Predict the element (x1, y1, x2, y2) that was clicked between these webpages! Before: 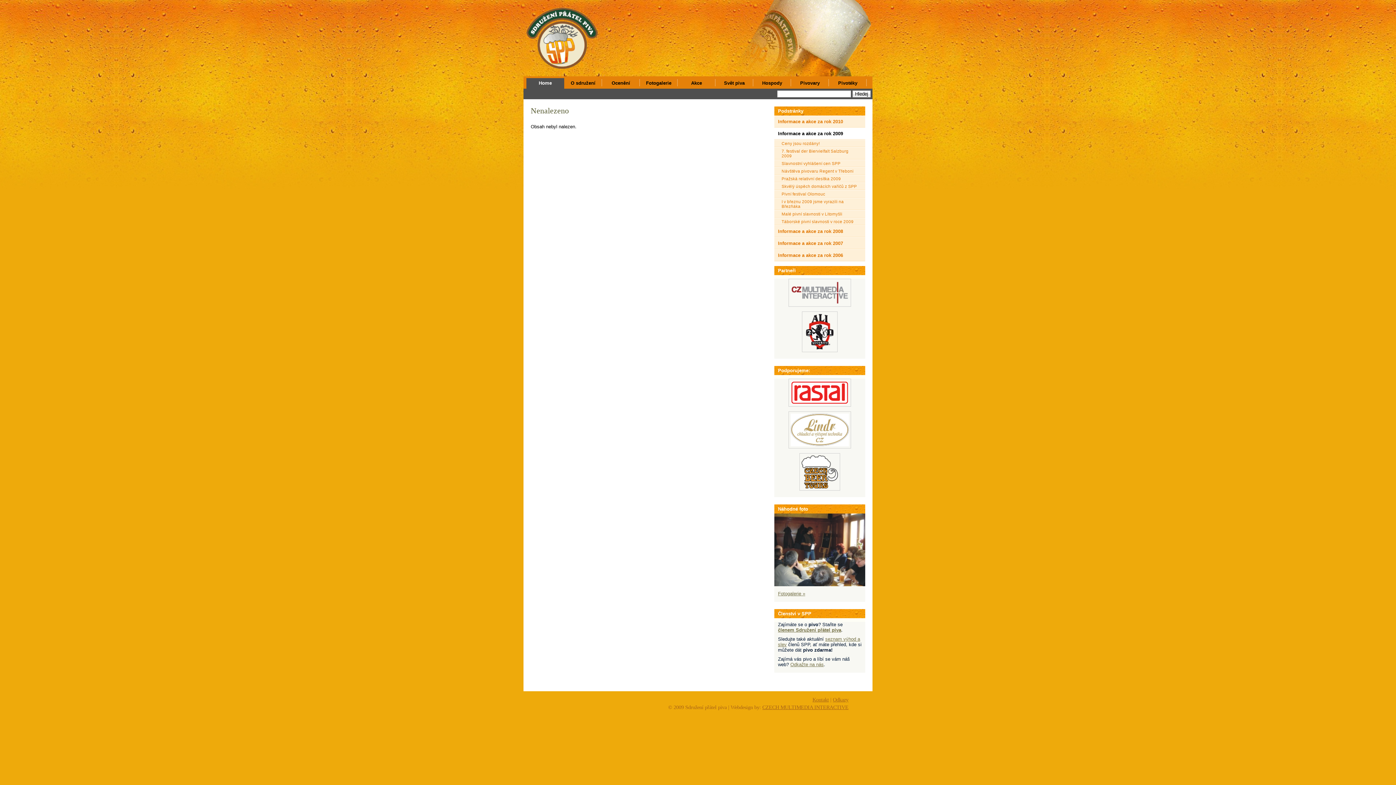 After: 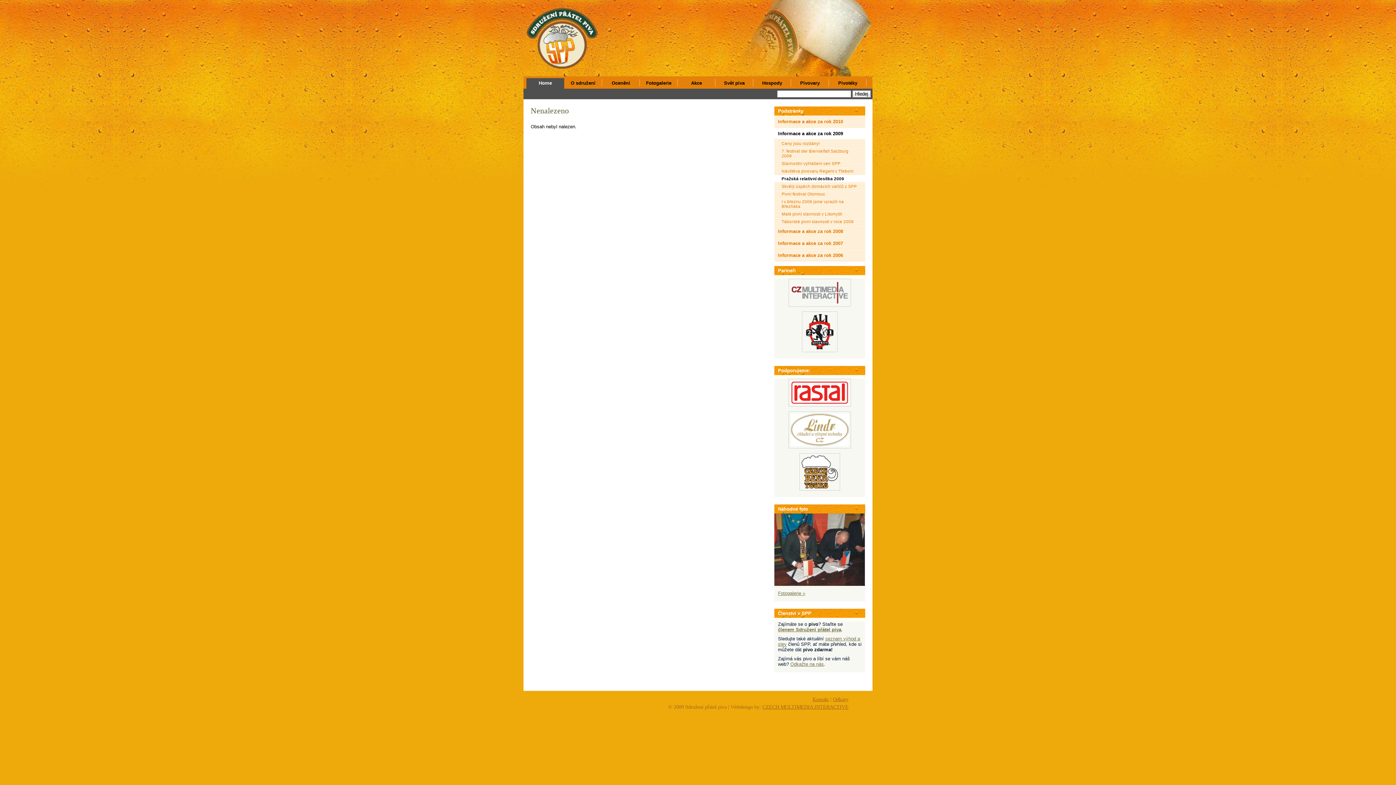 Action: bbox: (774, 174, 865, 182) label: Pražská relativní desítka 2009